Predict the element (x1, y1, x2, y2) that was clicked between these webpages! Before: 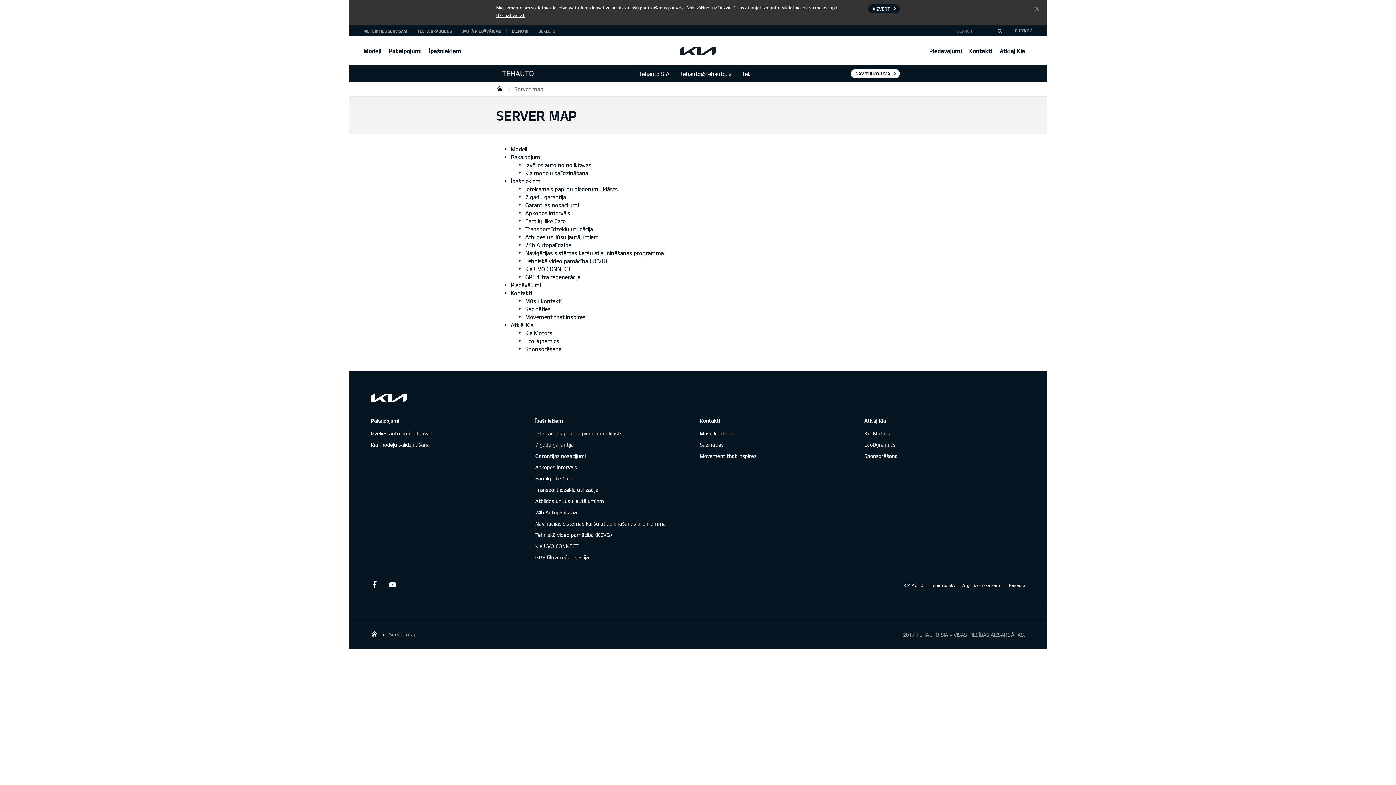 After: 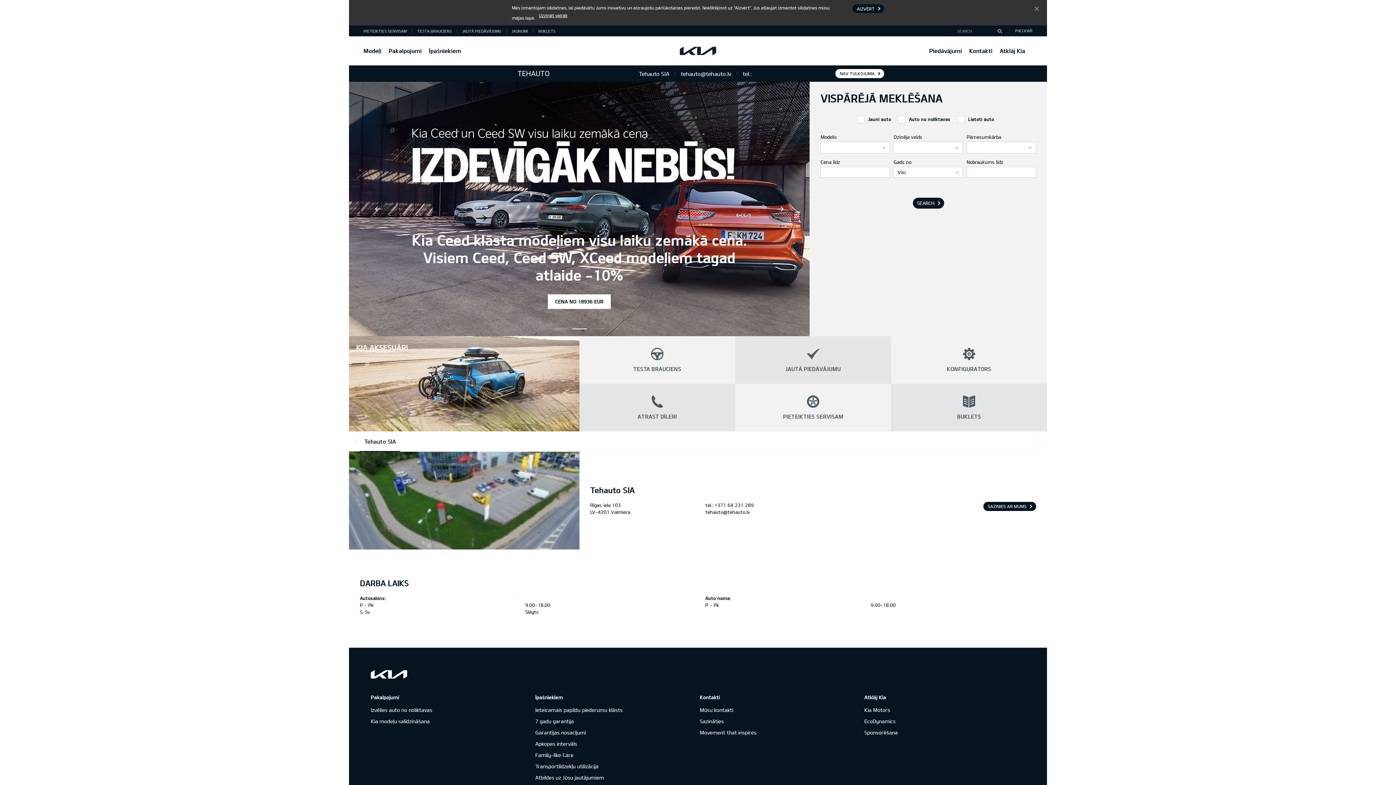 Action: label: Kia UVO CONNECT bbox: (525, 265, 571, 272)